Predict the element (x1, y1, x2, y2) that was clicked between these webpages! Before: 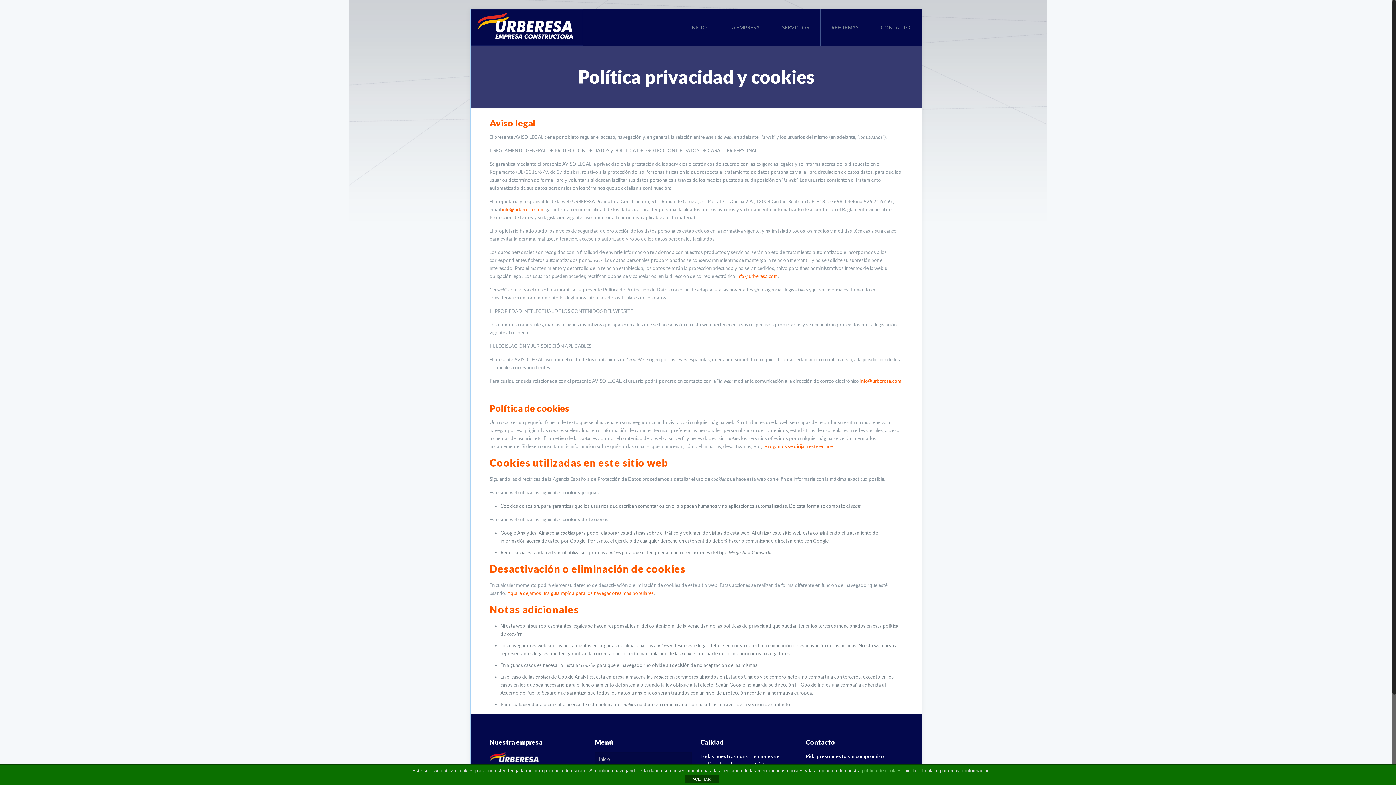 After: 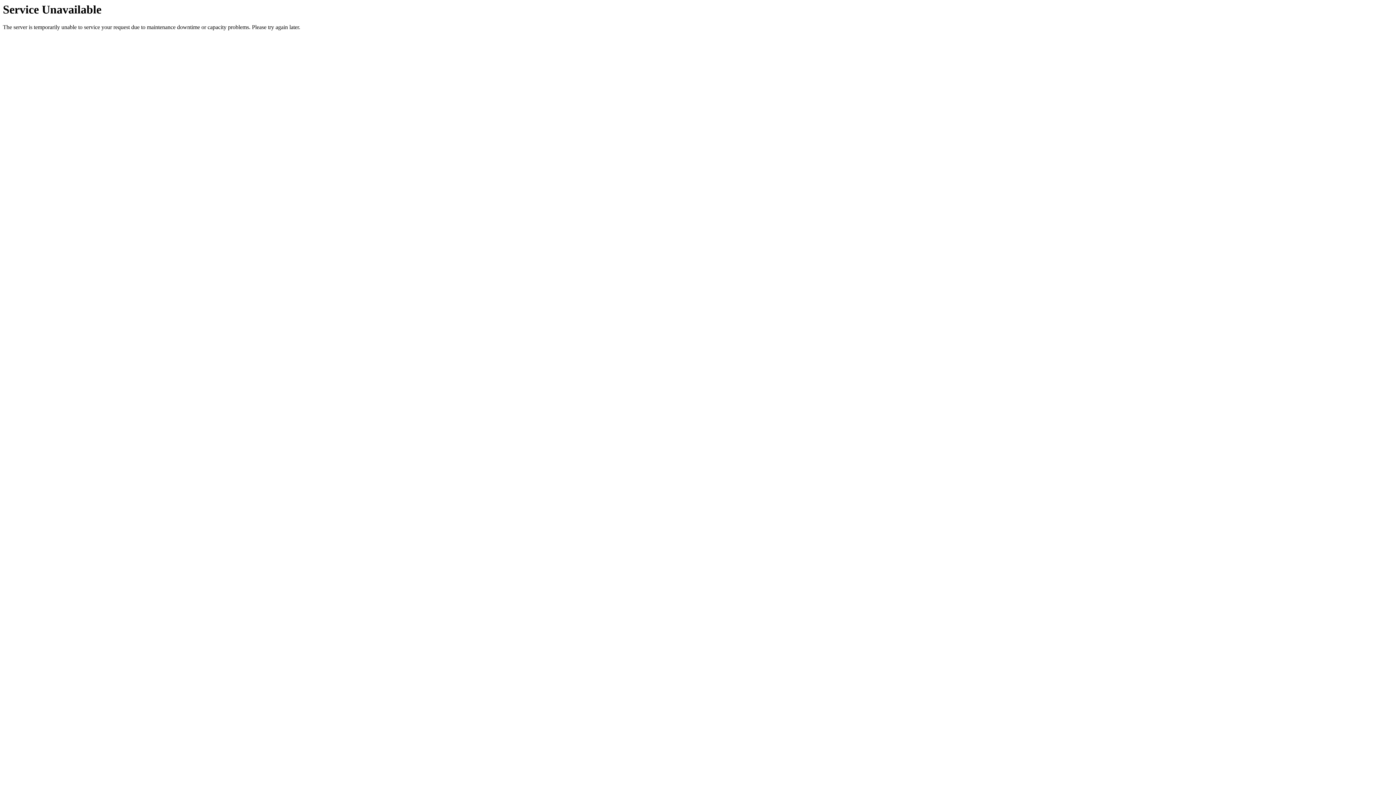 Action: bbox: (771, 9, 820, 45) label: SERVICIOS